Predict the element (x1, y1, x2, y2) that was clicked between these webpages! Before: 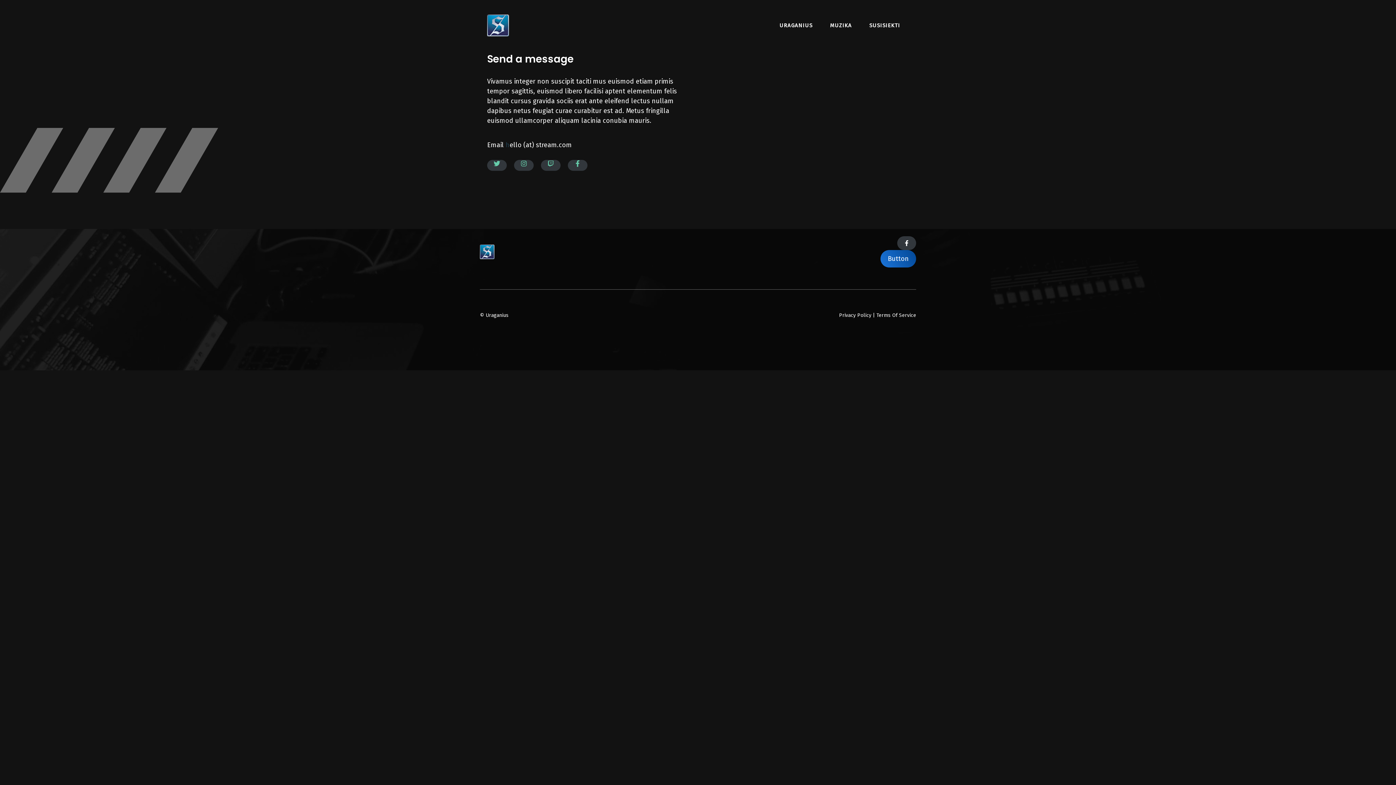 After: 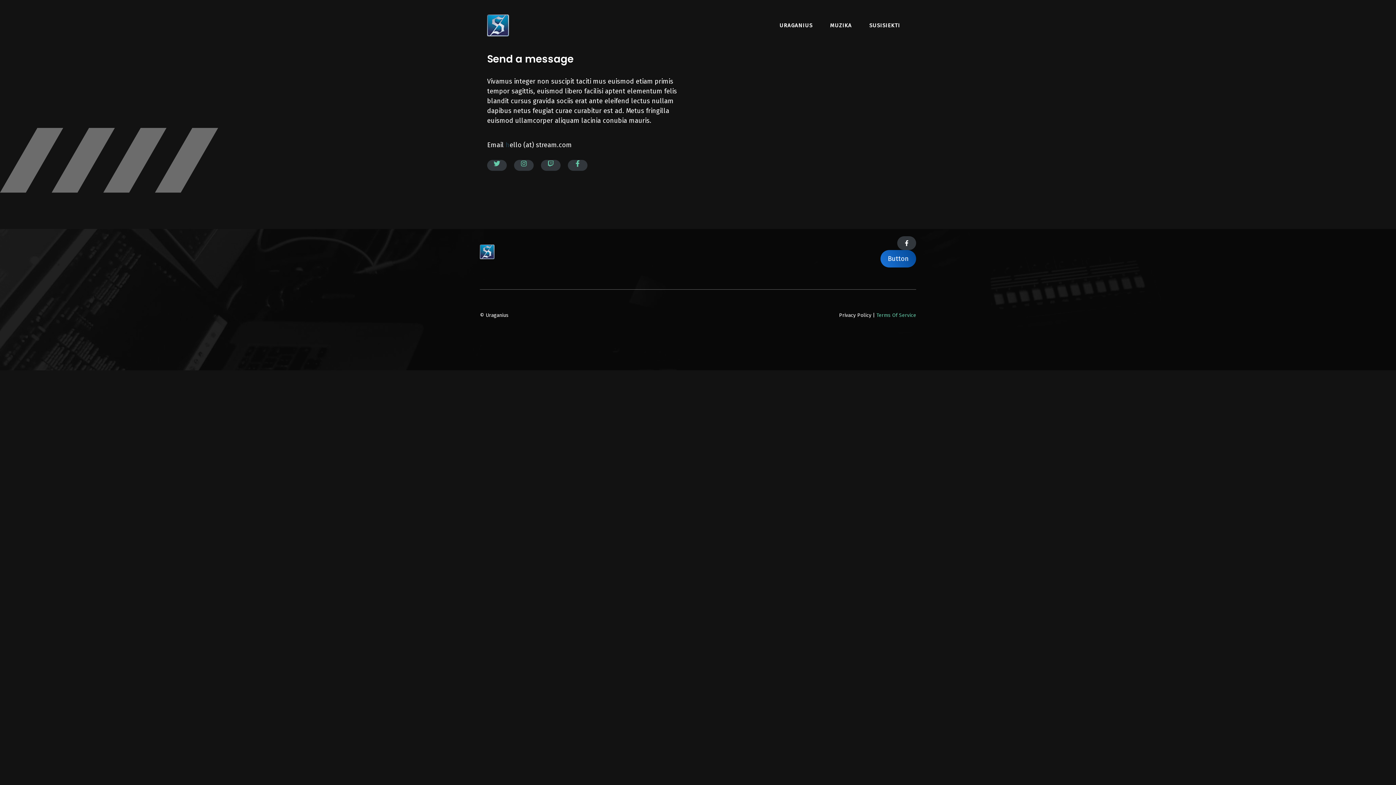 Action: label: Terms Of Service bbox: (876, 312, 916, 318)